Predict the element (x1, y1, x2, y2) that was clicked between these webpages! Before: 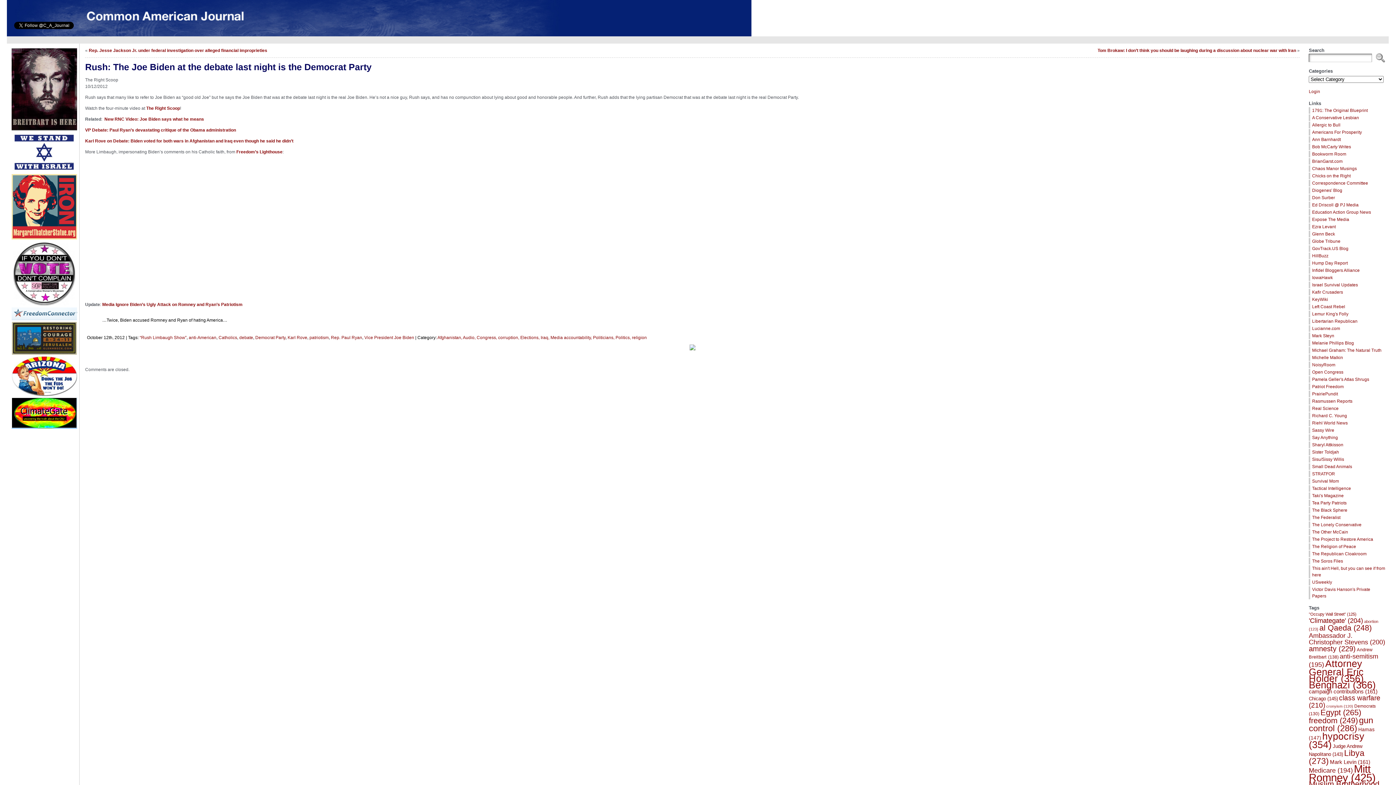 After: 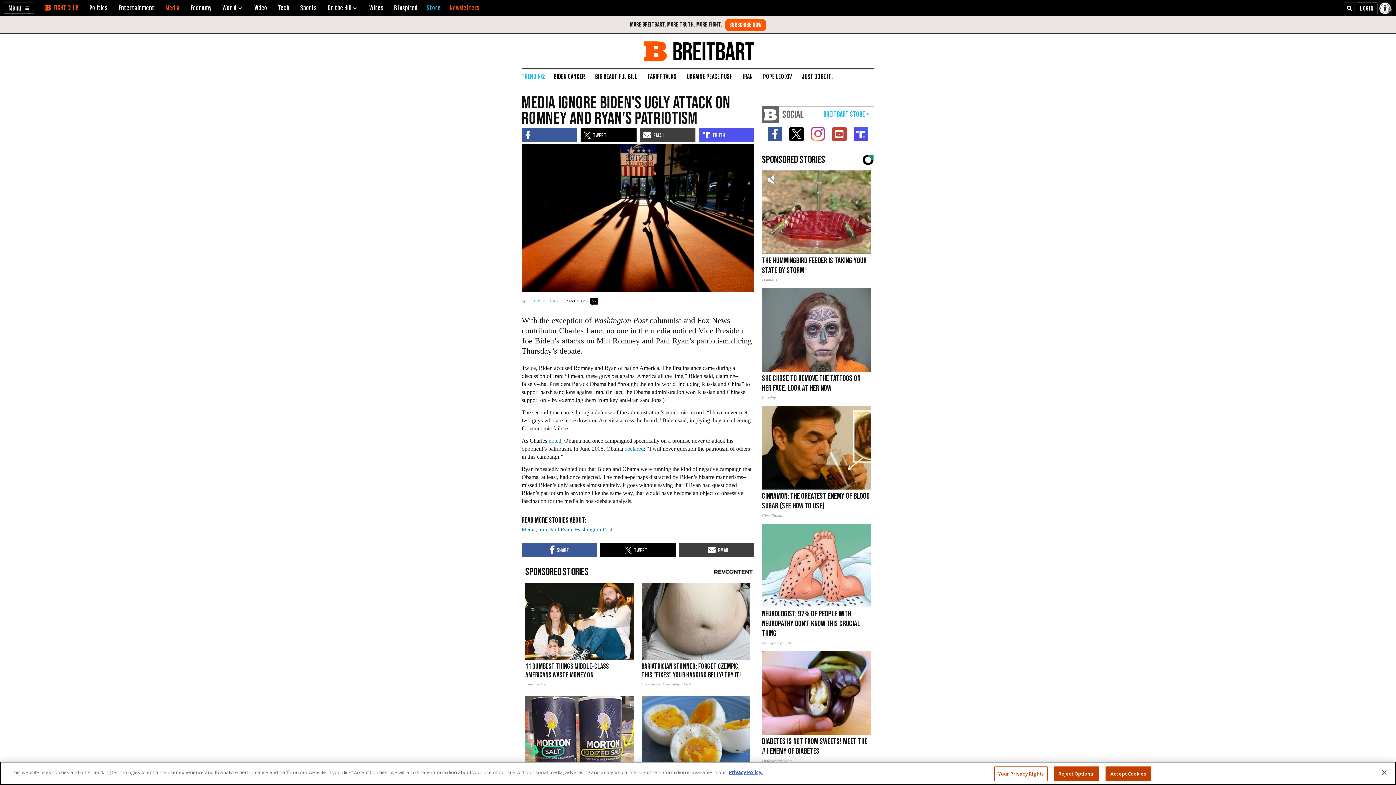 Action: label: Media Ignore Biden’s Ugly Attack on Romney and Ryan’s Patriotism bbox: (102, 302, 242, 307)